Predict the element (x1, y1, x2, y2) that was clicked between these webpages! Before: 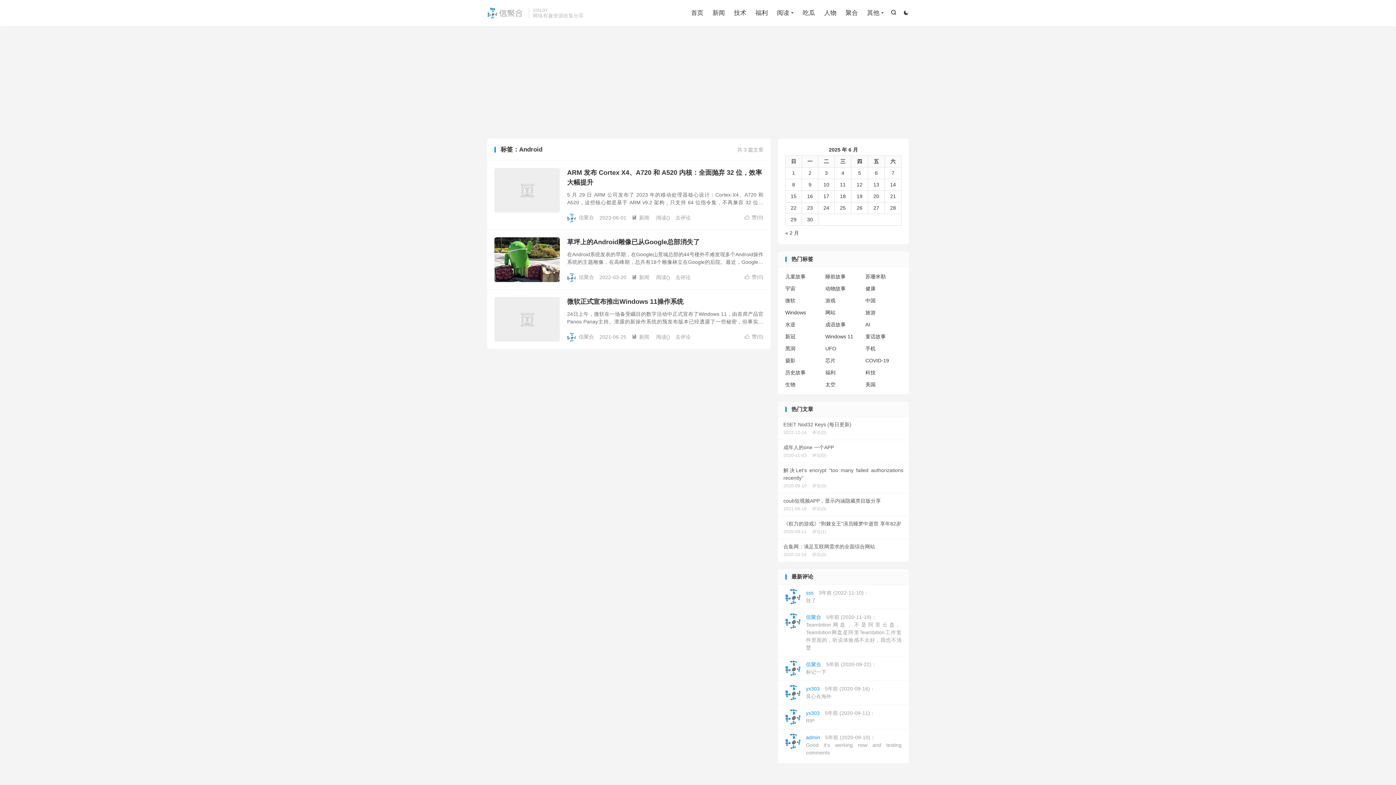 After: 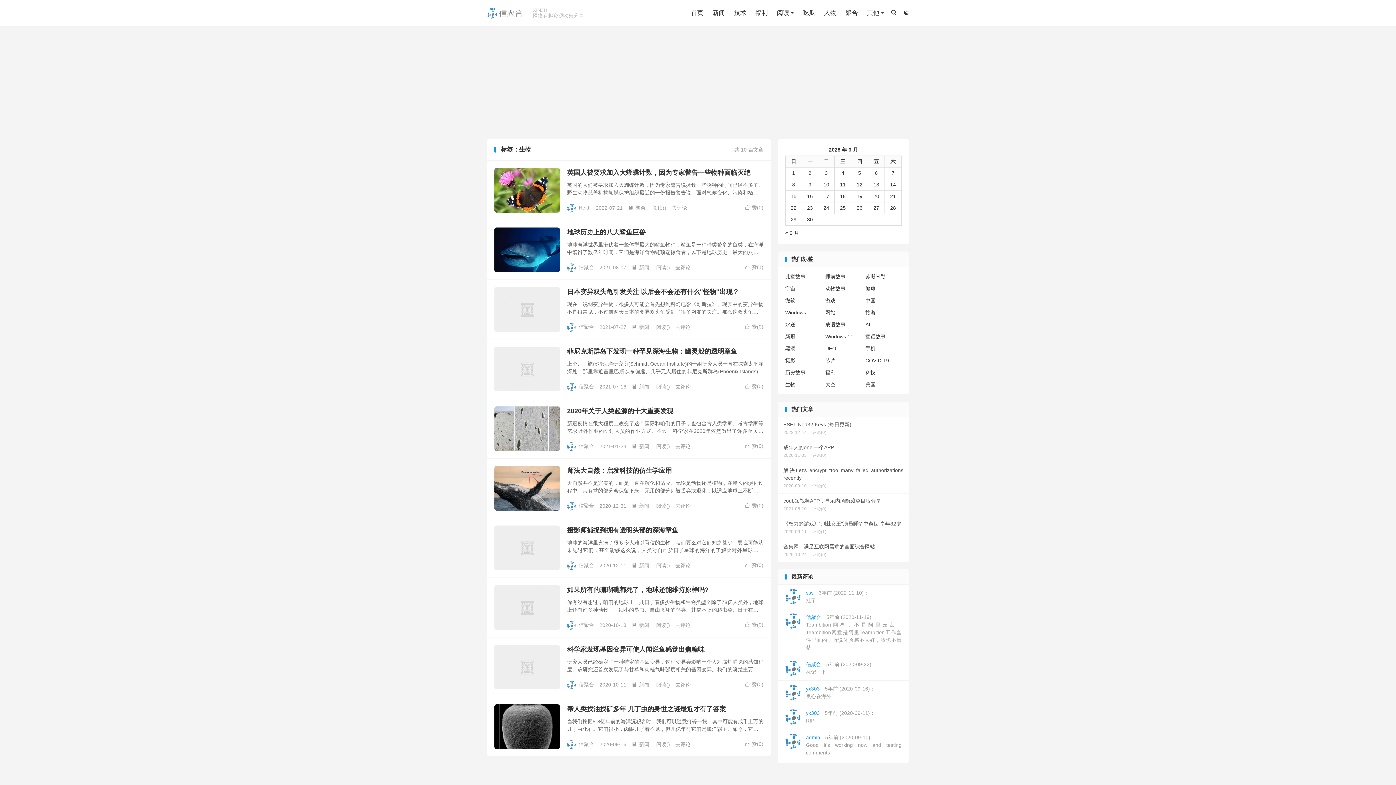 Action: bbox: (785, 381, 821, 388) label: 生物